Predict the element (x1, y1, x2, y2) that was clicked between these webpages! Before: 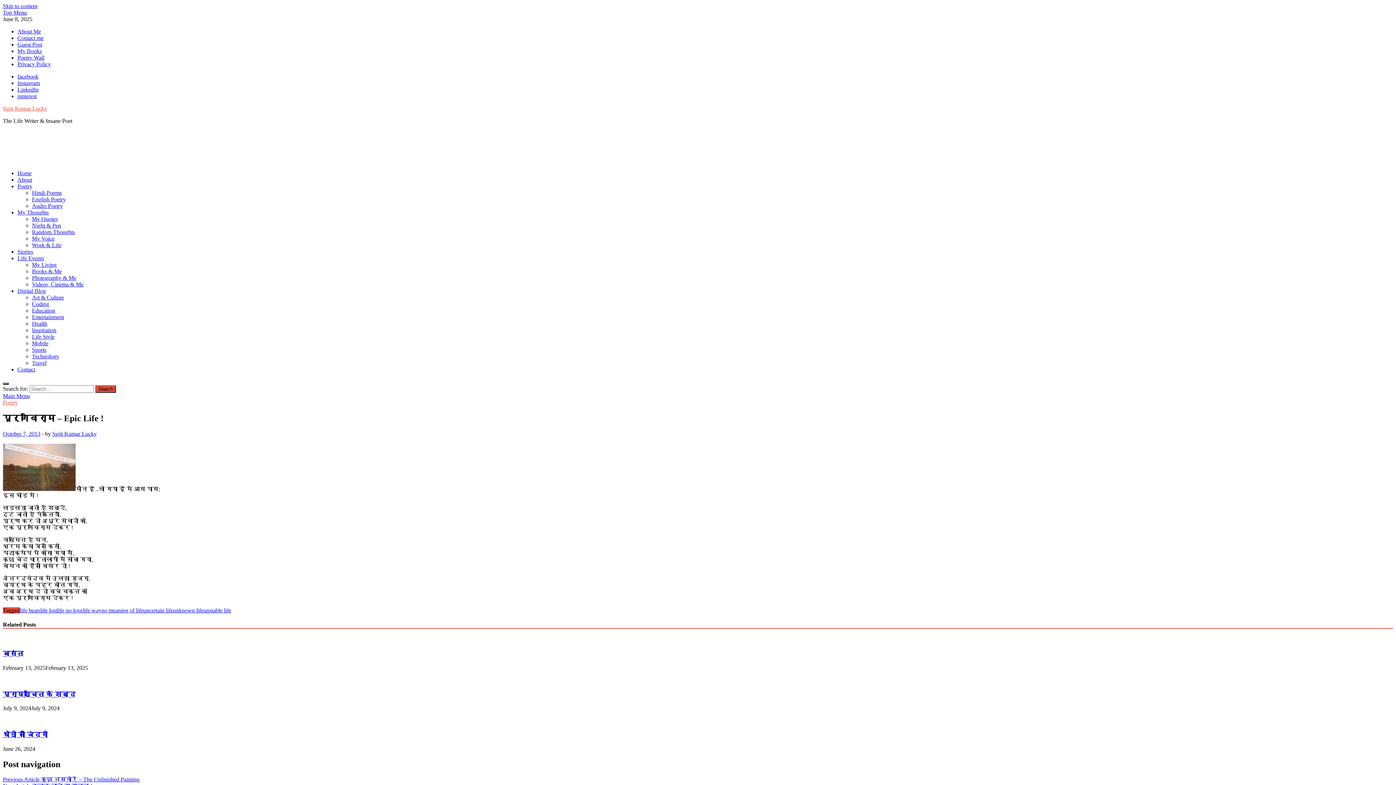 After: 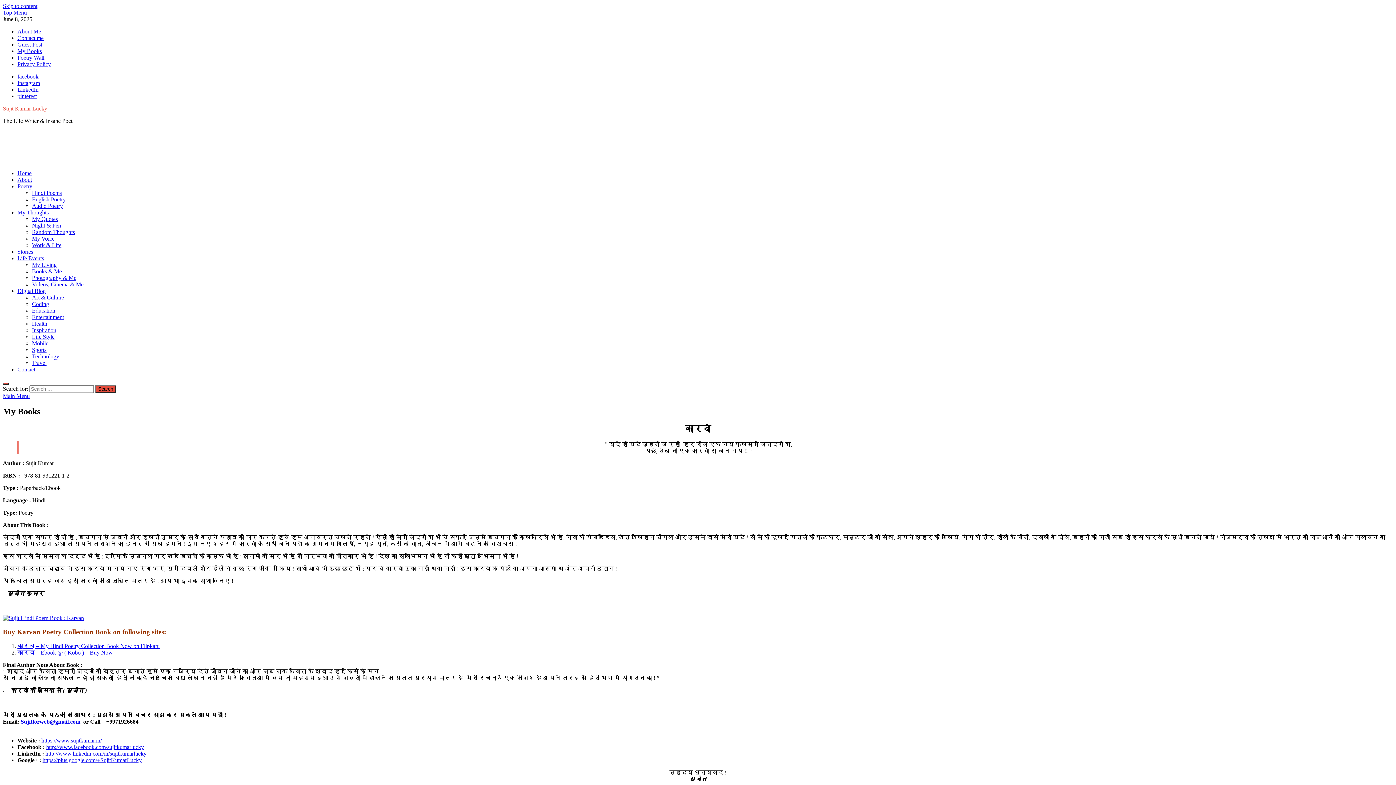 Action: bbox: (17, 48, 41, 54) label: My Books